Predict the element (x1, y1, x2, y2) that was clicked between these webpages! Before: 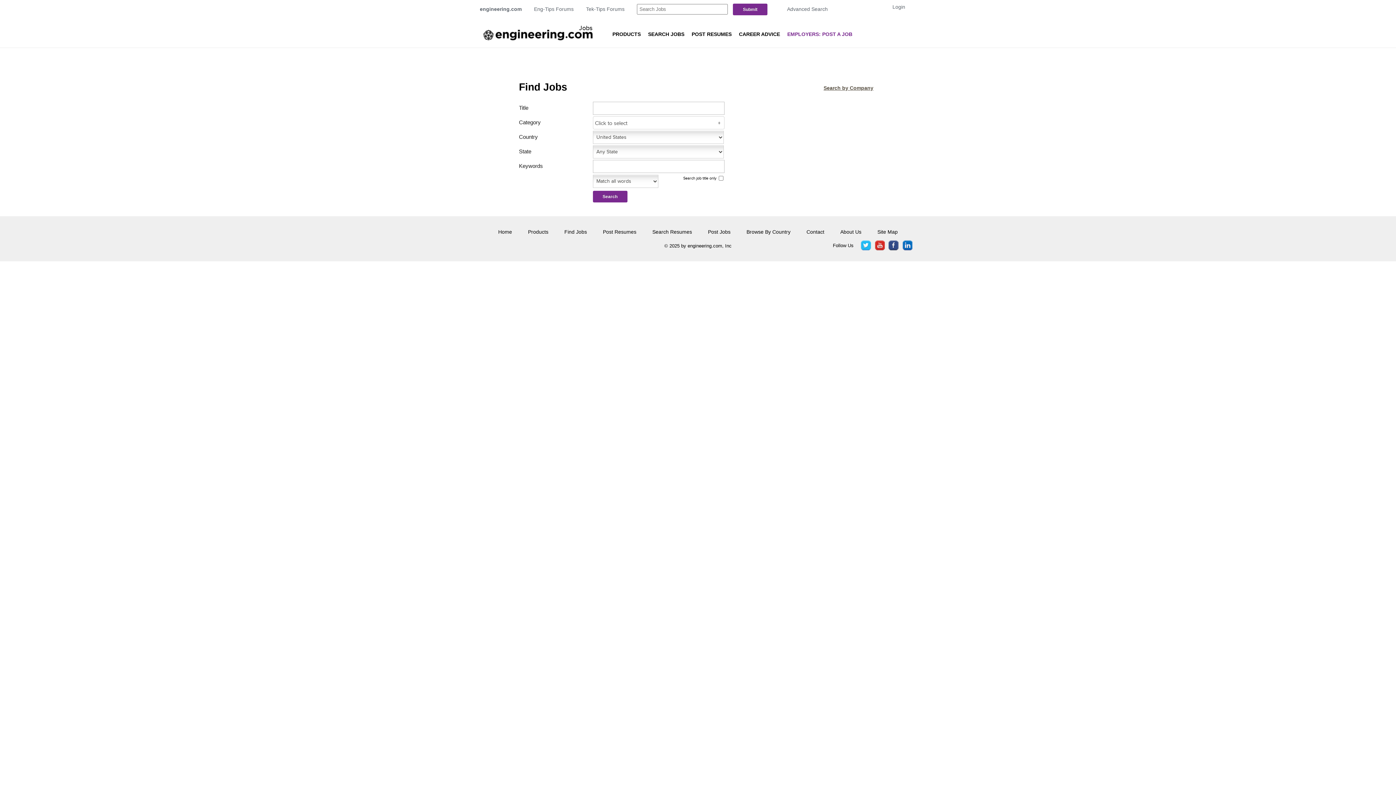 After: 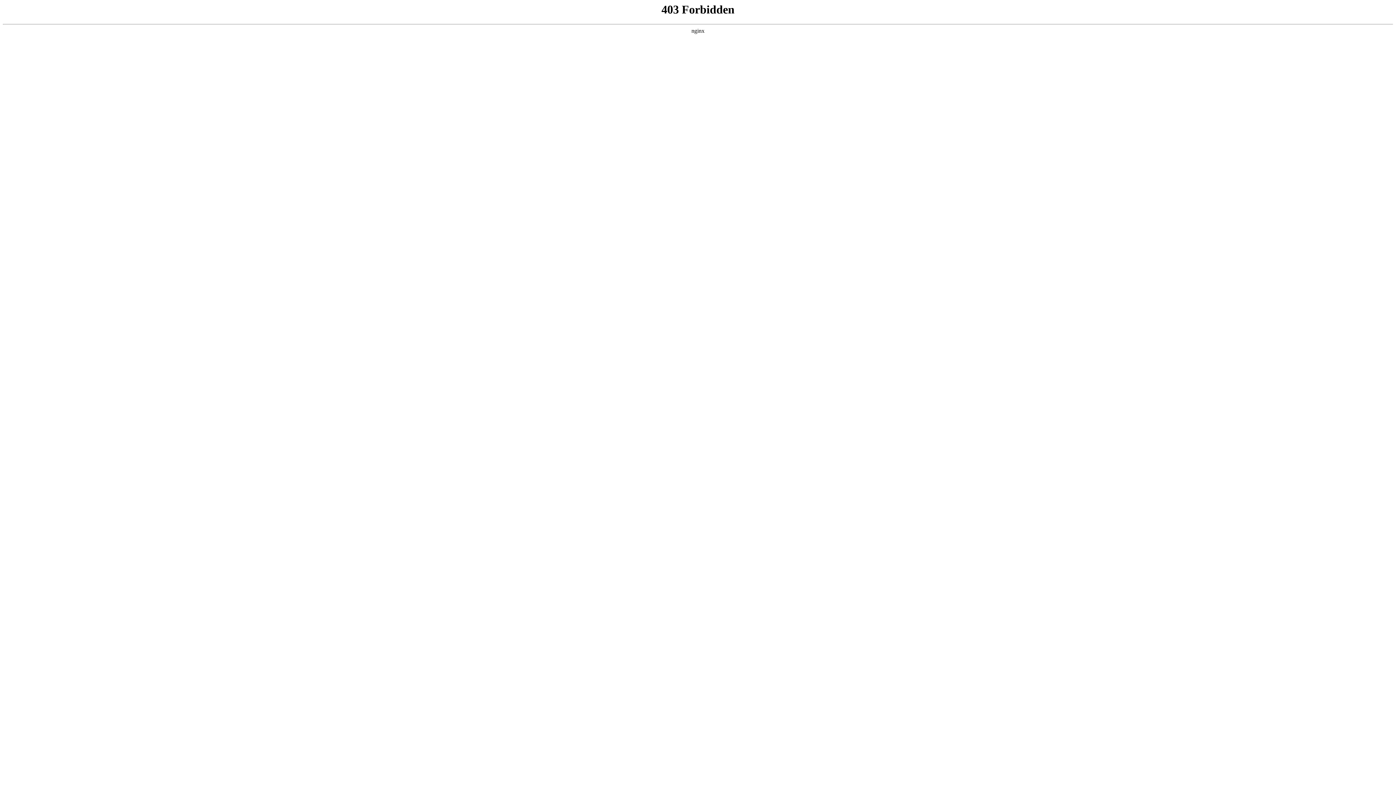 Action: bbox: (687, 243, 731, 248) label: engineering.com, Inc